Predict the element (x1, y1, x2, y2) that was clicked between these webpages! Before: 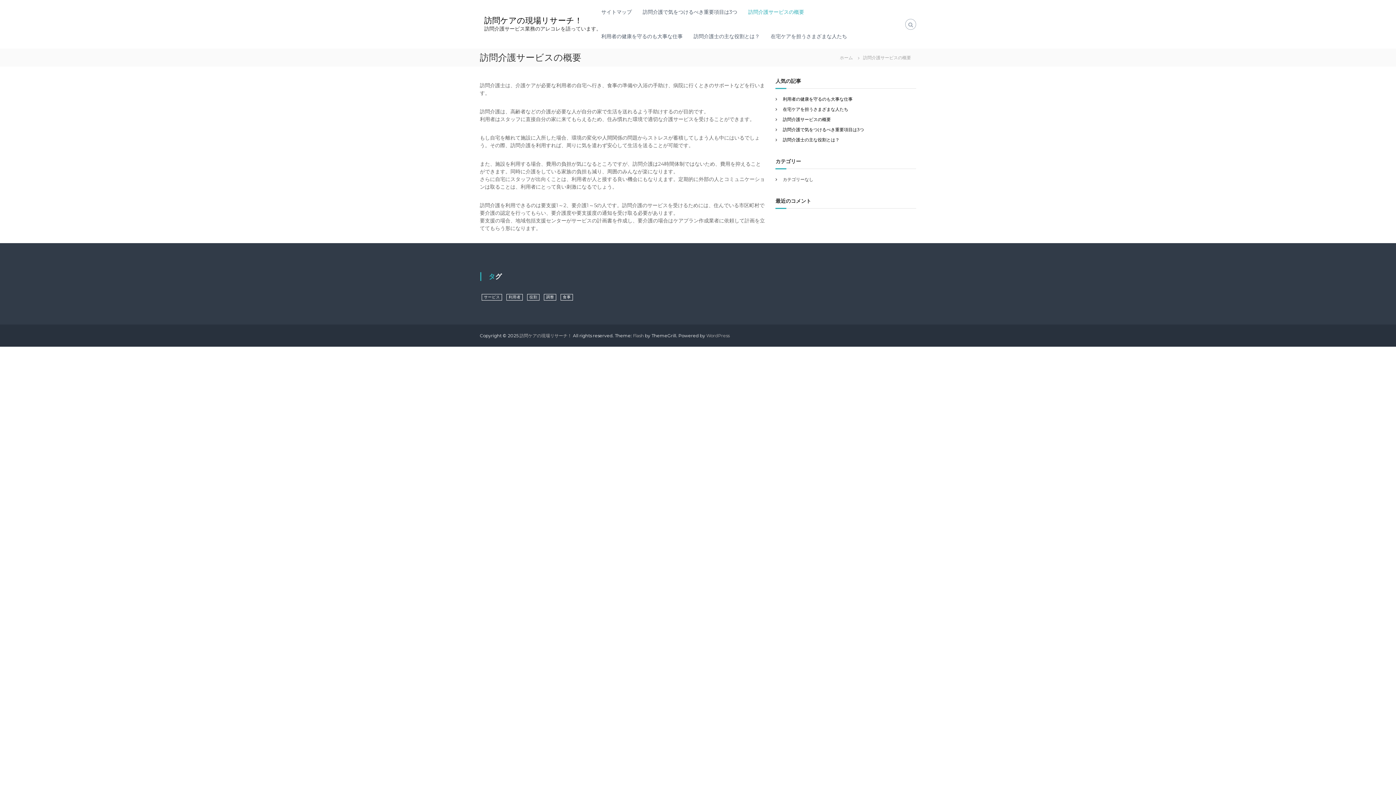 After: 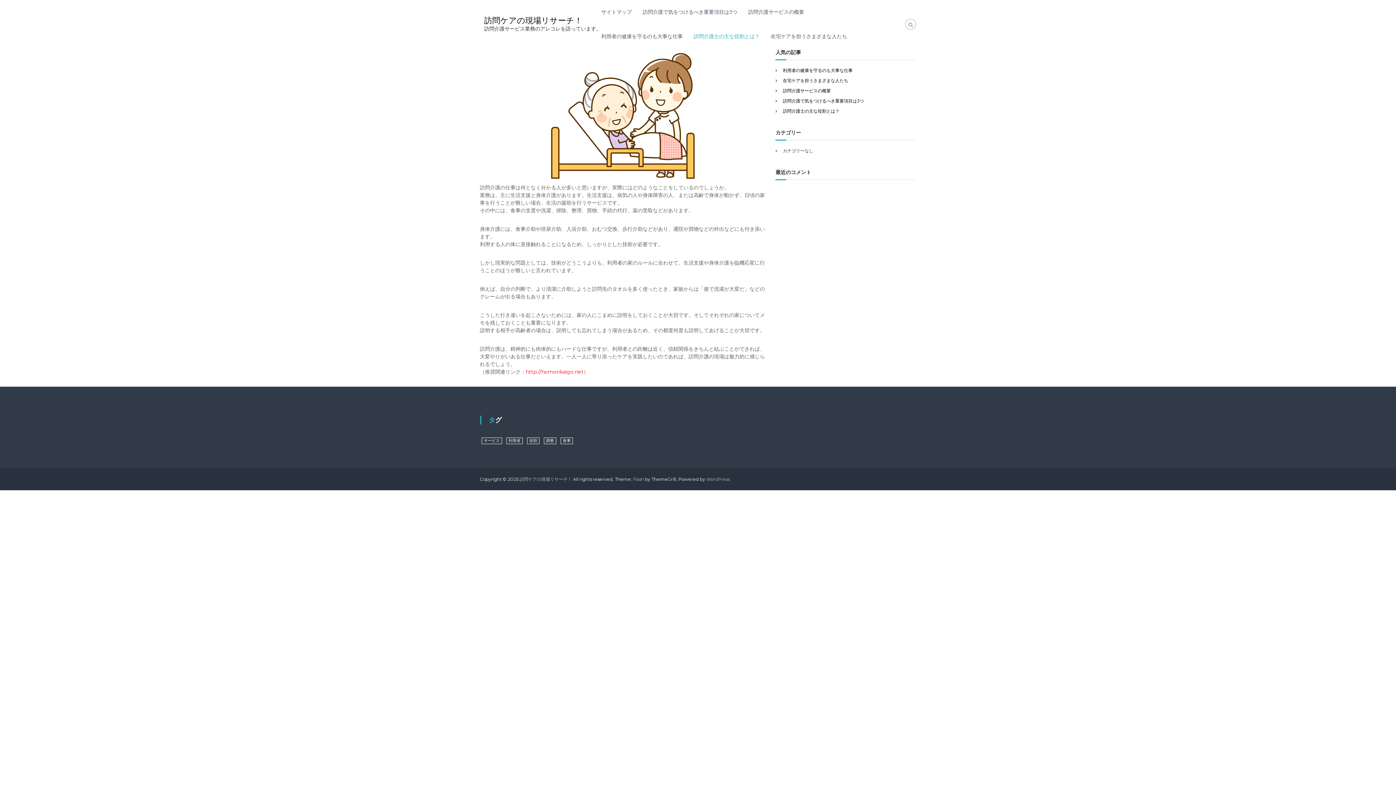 Action: label: 訪問介護士の主な役割とは？ bbox: (693, 33, 760, 39)